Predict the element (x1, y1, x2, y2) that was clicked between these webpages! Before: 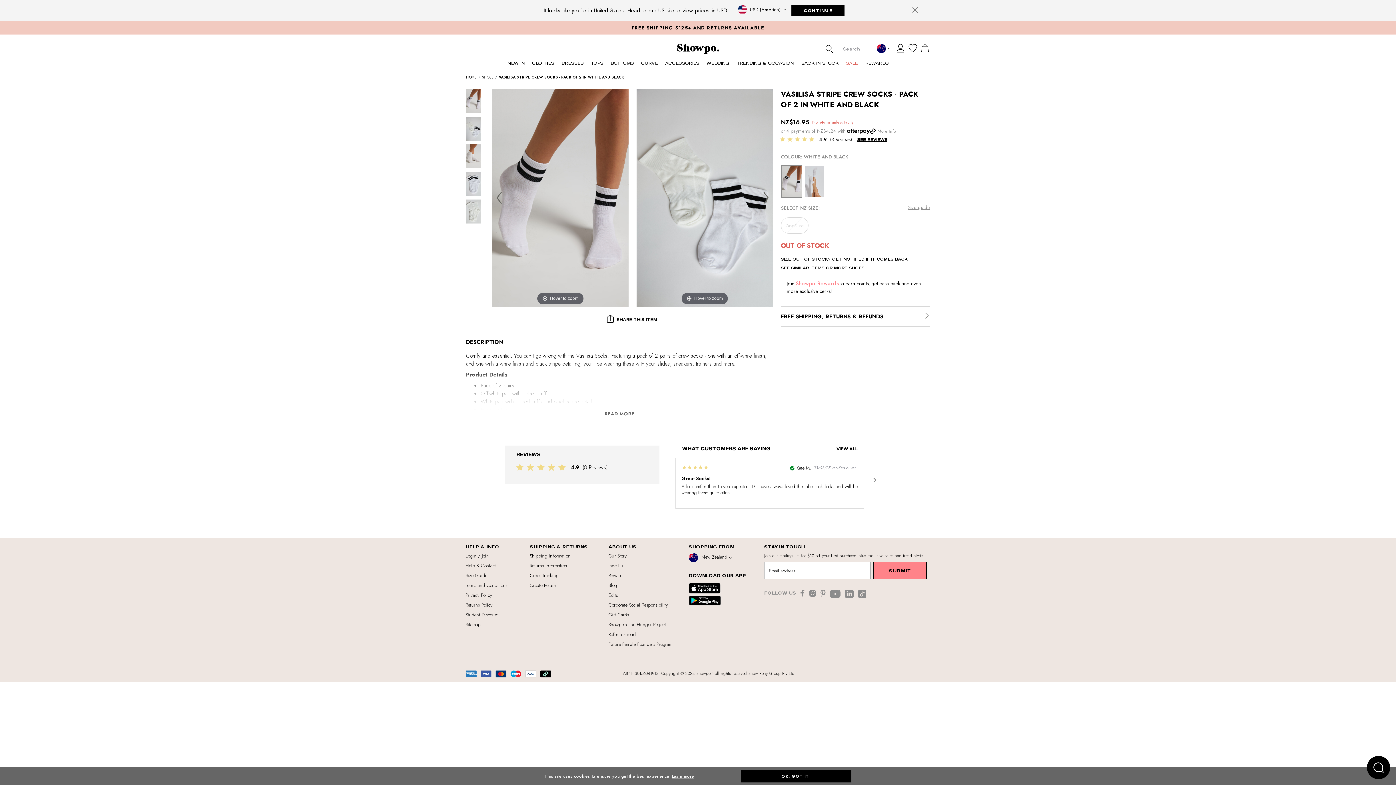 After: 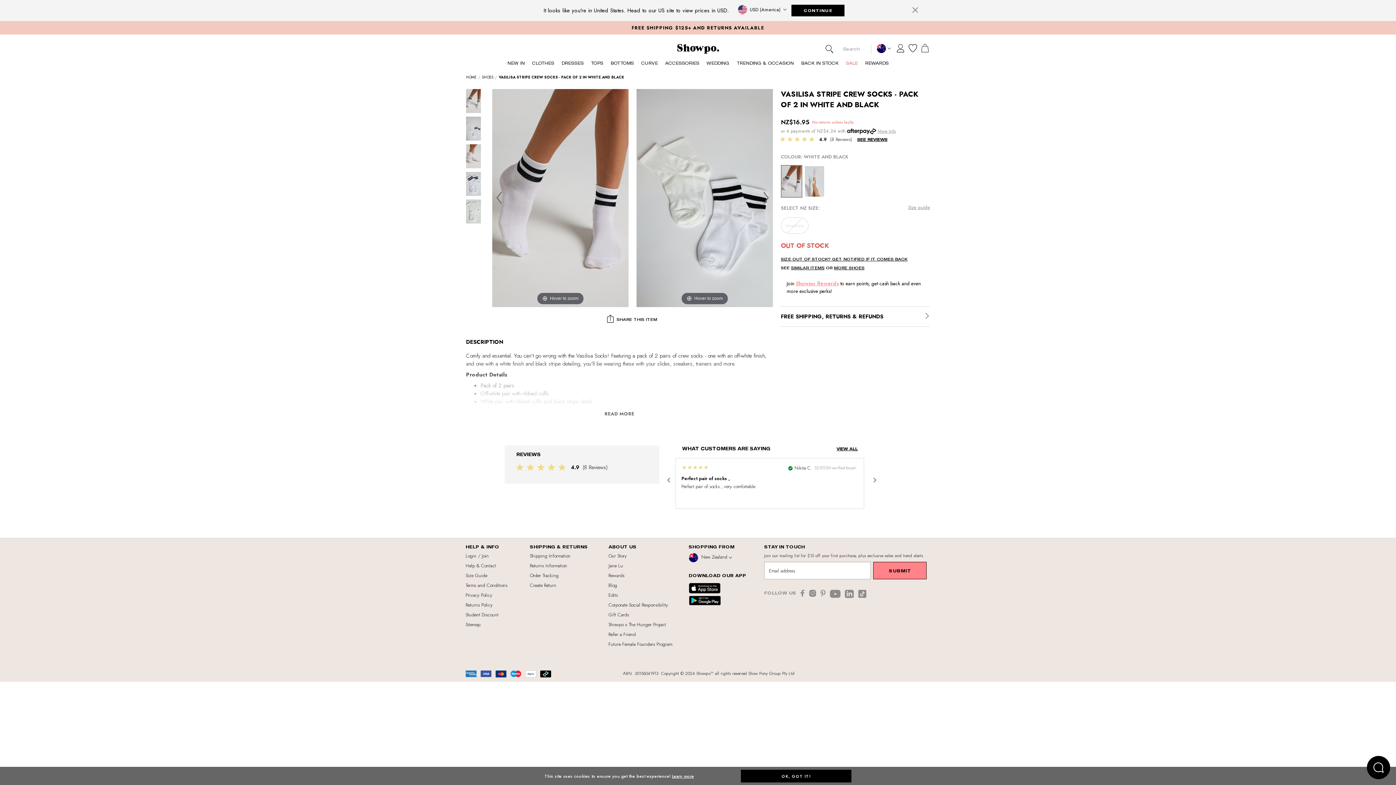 Action: label: Next slide bbox: (873, 477, 883, 493)